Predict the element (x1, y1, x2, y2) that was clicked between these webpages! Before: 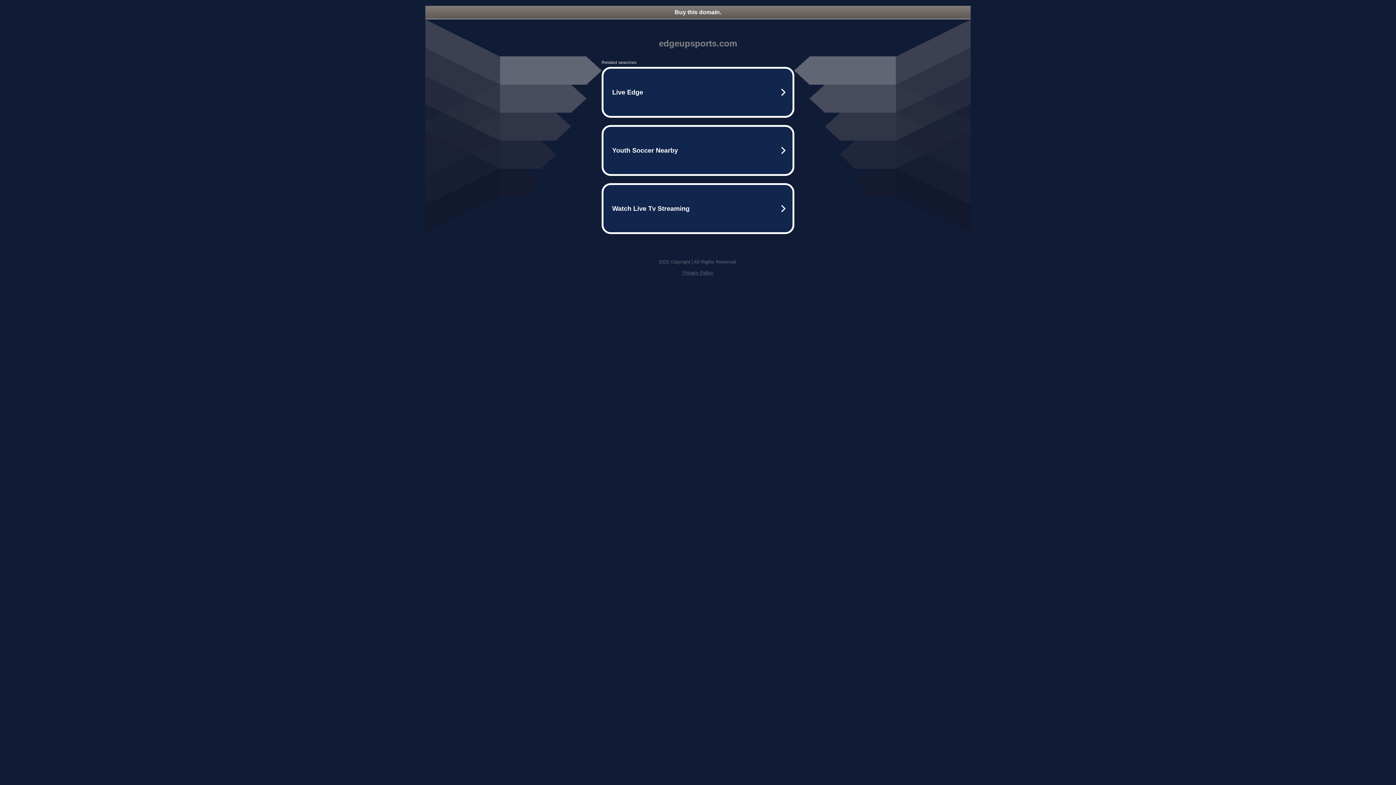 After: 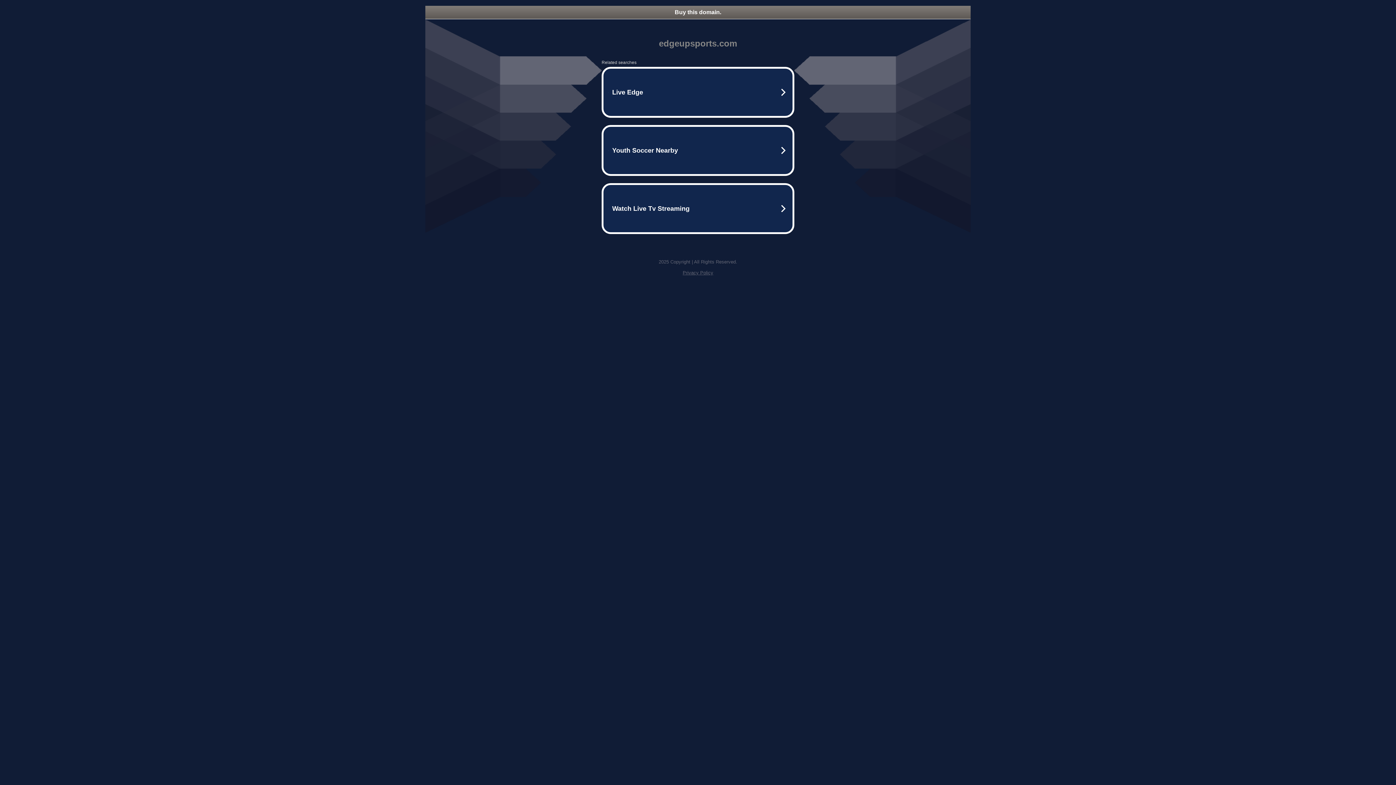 Action: label: Buy this domain. bbox: (425, 5, 970, 18)